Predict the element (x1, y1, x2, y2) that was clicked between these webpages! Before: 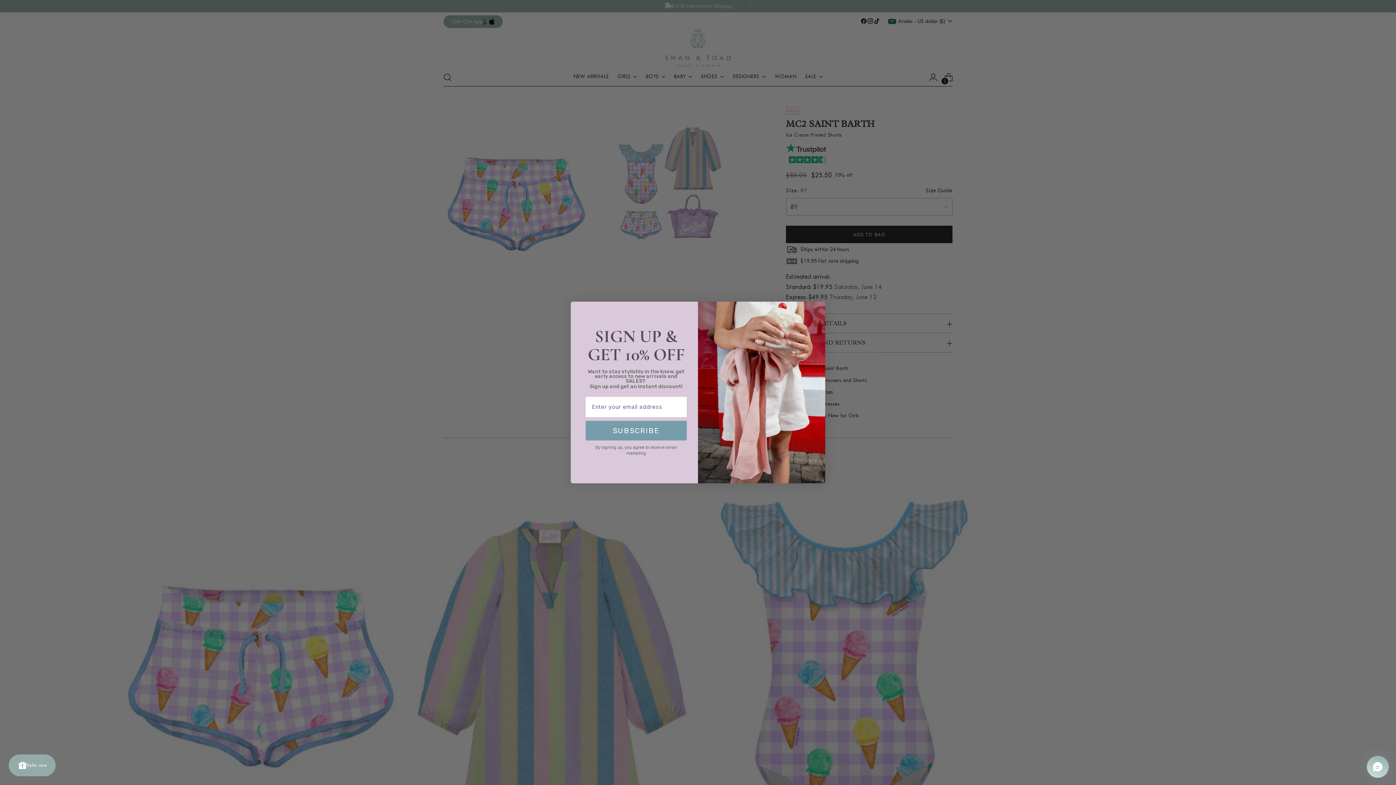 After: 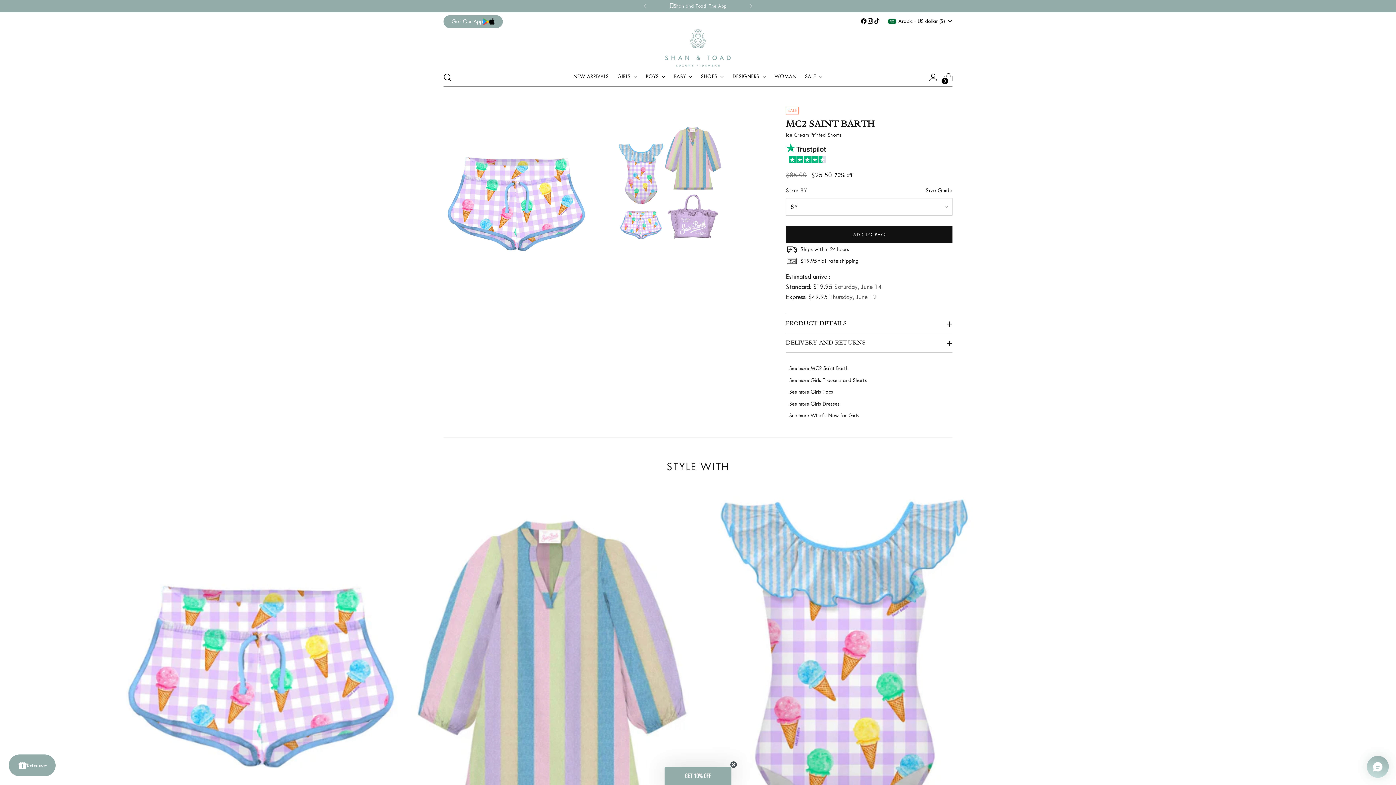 Action: bbox: (809, 304, 822, 317) label: Close dialog